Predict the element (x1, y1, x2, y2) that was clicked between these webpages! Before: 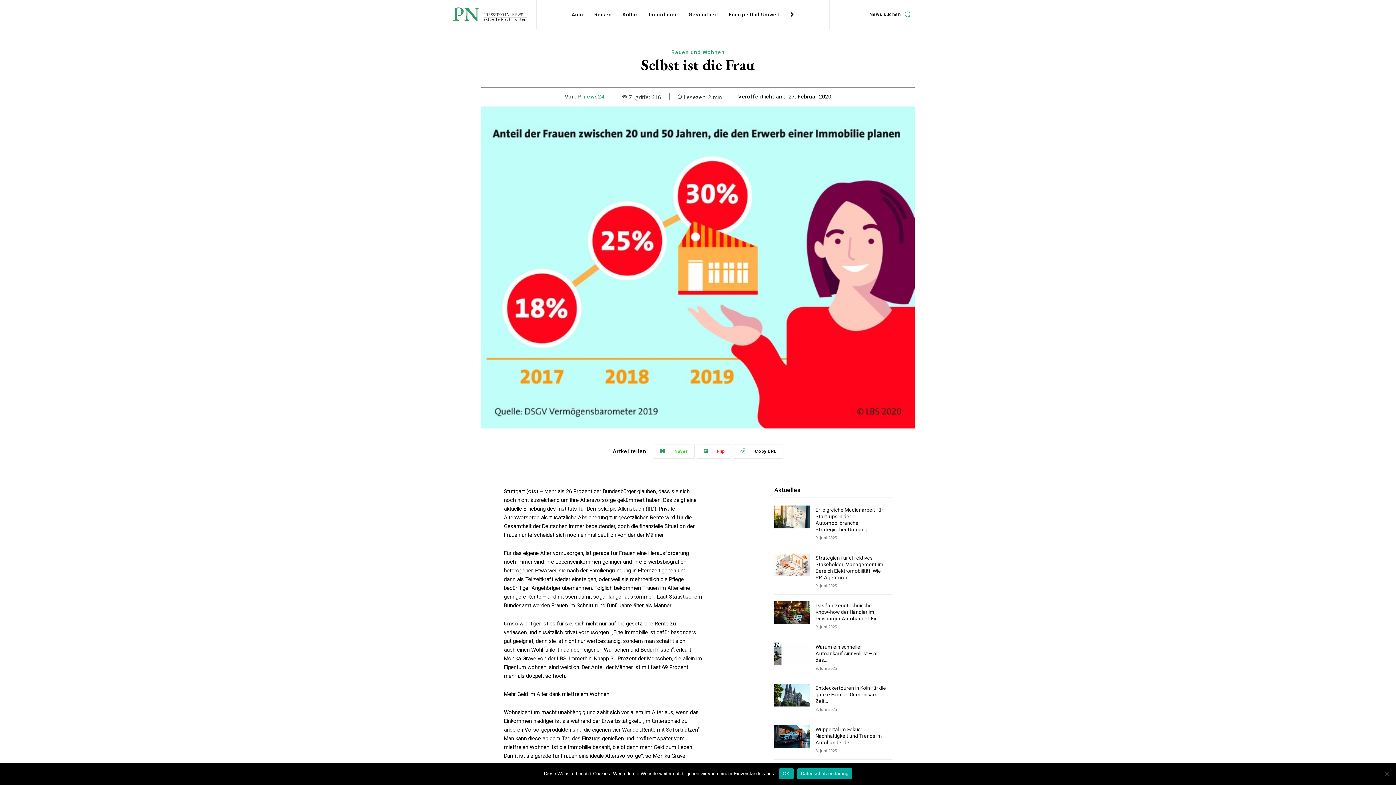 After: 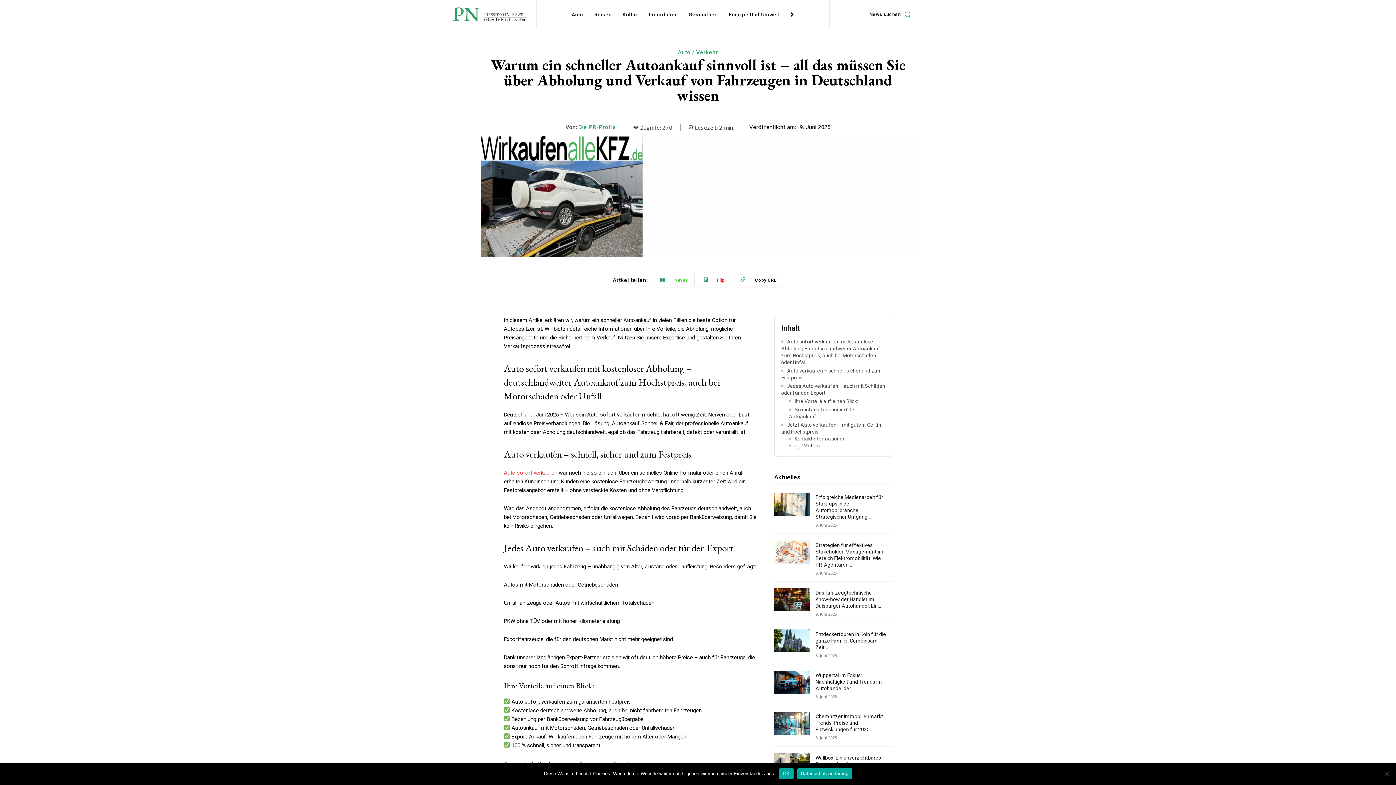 Action: label: Warum ein schneller Autoankauf sinnvoll ist – all das... bbox: (815, 644, 878, 663)